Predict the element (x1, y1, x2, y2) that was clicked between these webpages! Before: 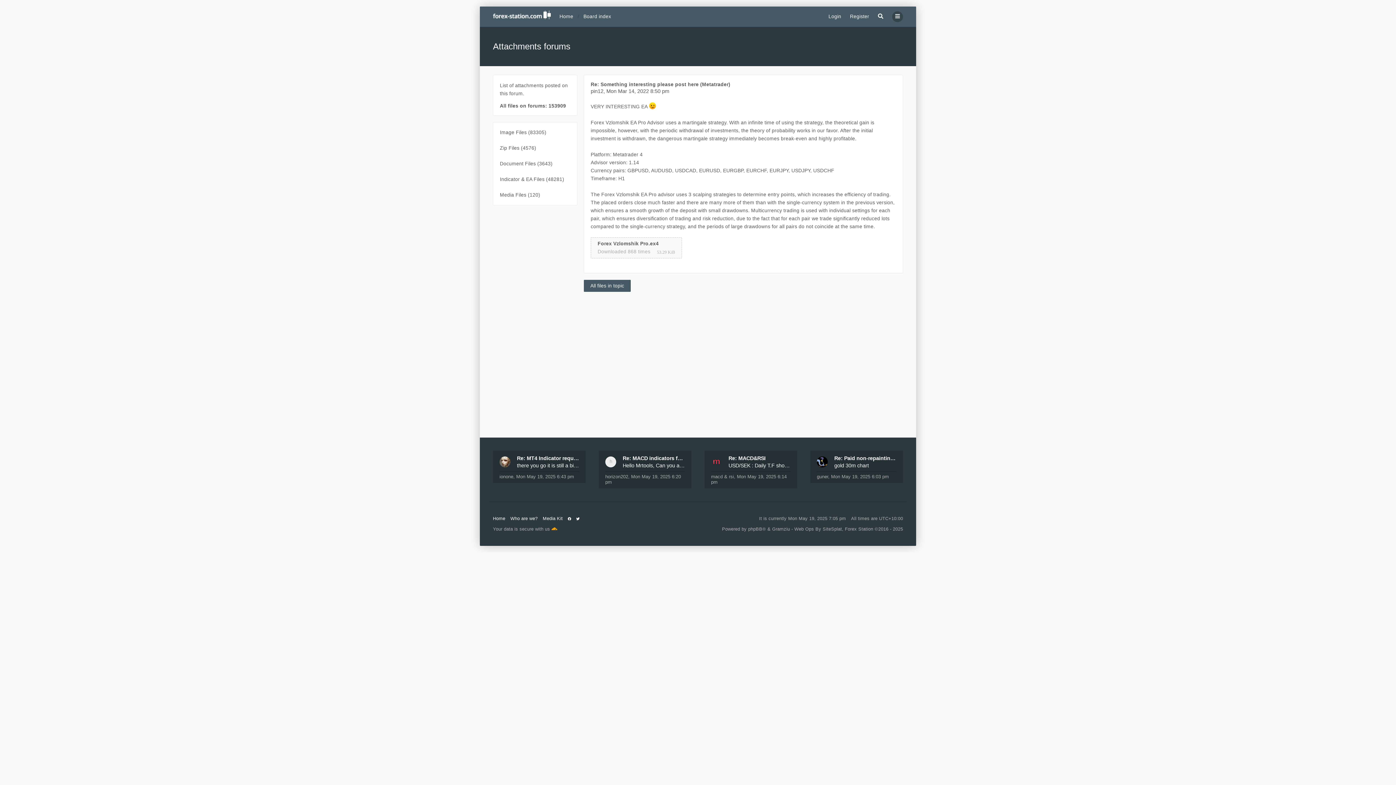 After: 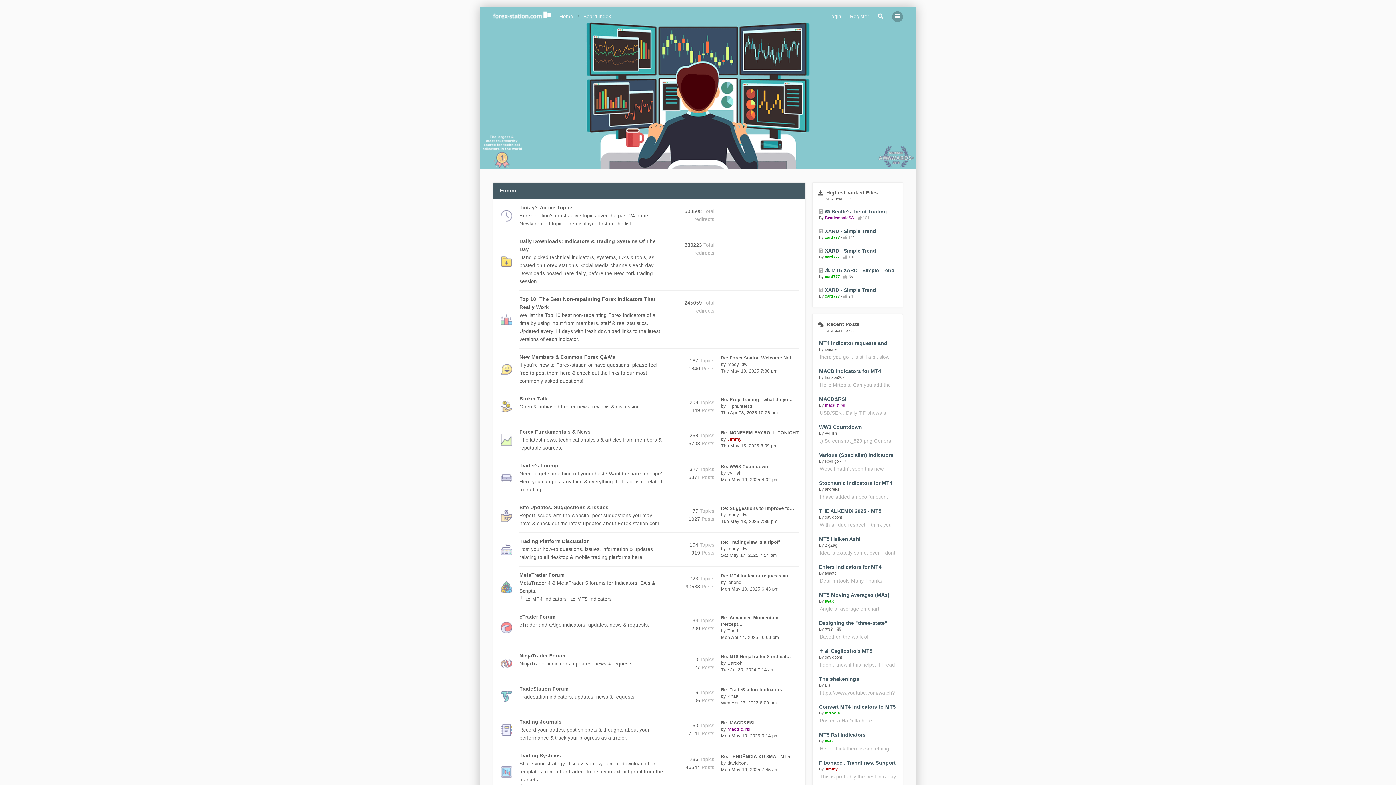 Action: bbox: (559, 13, 573, 19) label: Home